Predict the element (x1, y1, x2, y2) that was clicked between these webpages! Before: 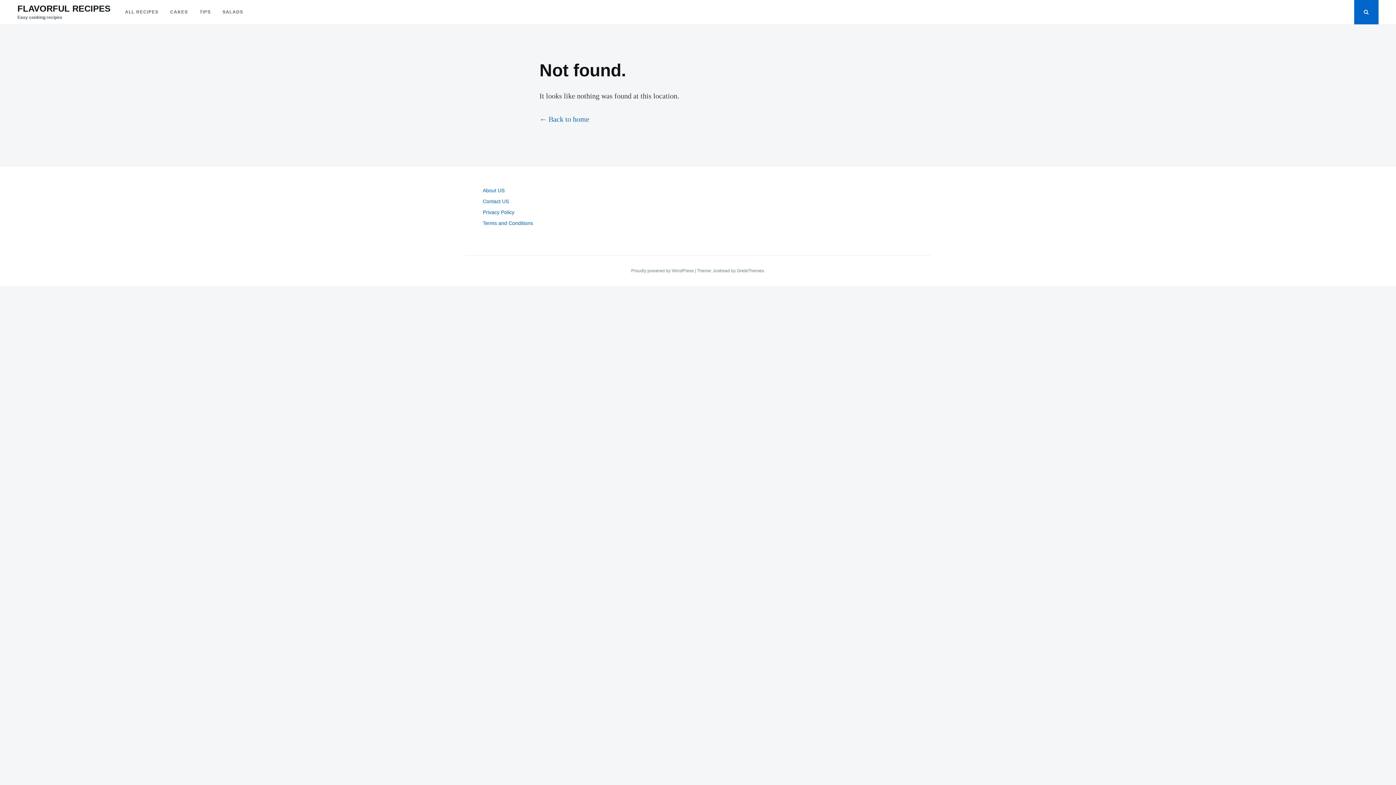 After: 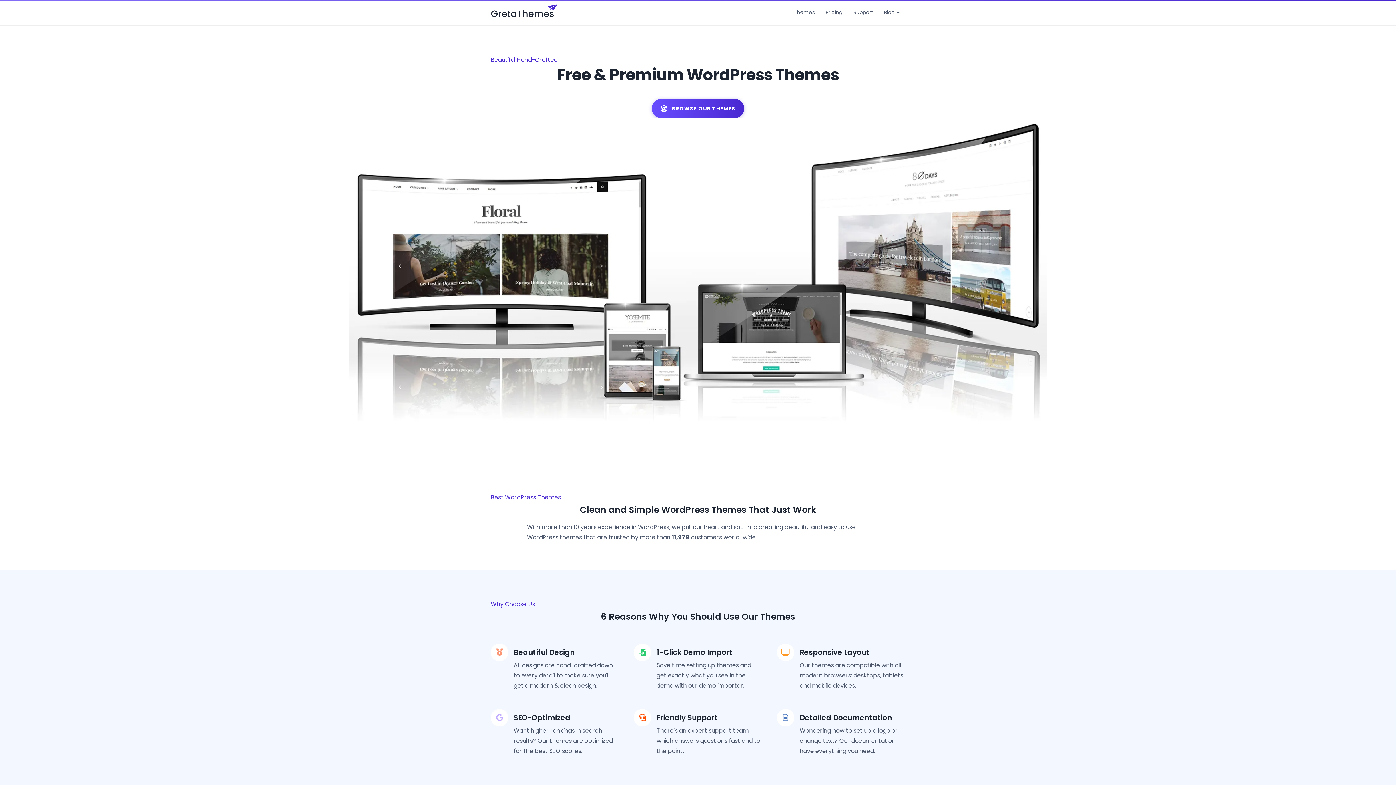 Action: label: GretaThemes bbox: (737, 268, 764, 273)